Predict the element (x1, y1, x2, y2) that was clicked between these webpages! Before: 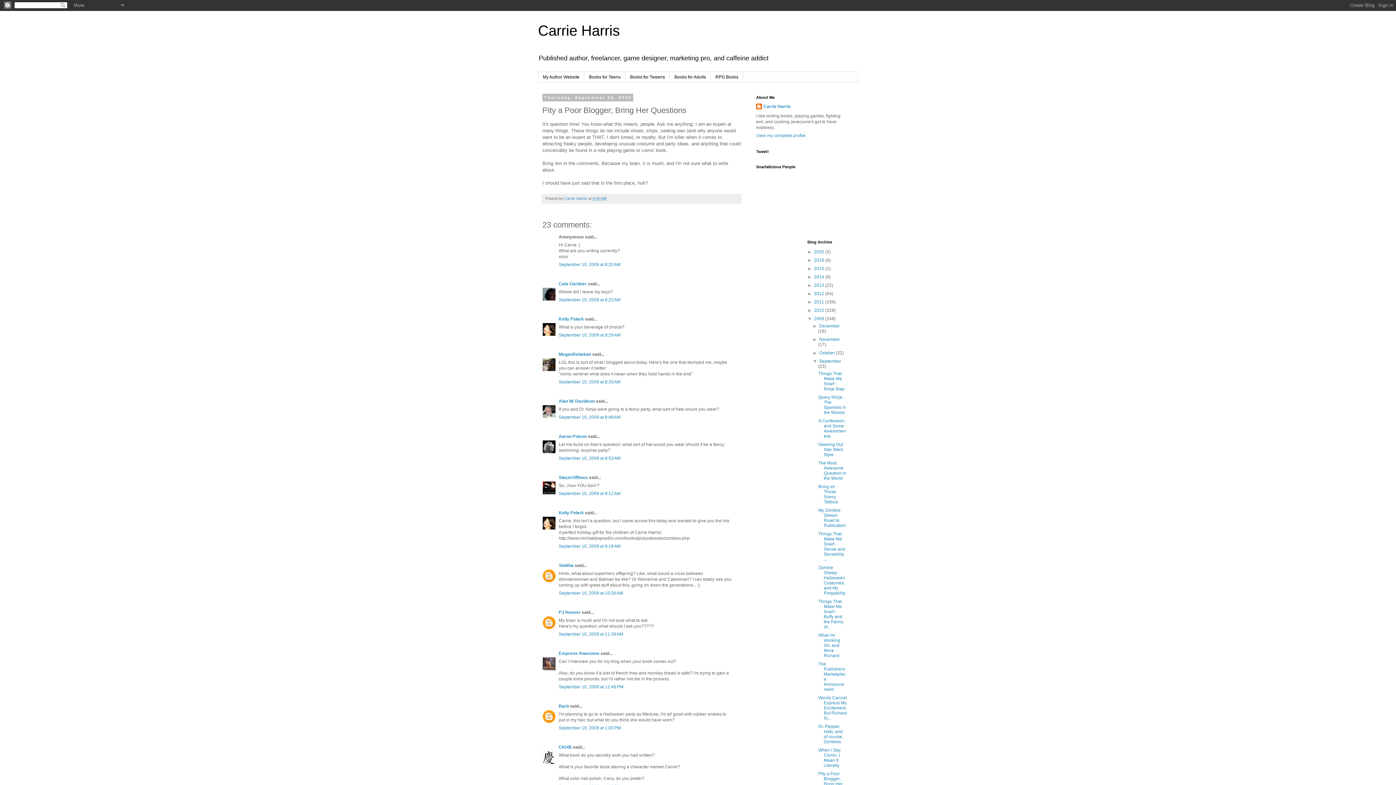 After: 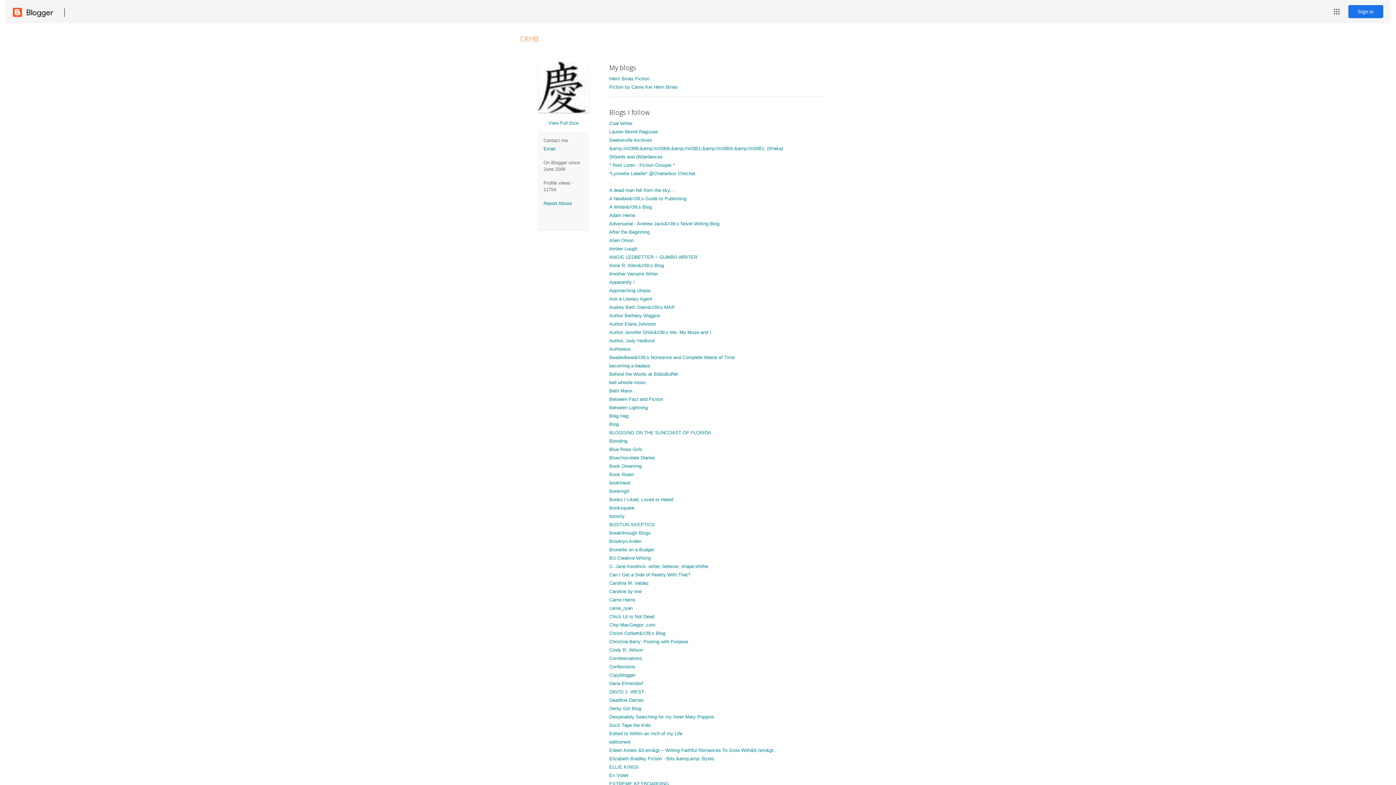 Action: label: CKHB bbox: (558, 745, 572, 750)